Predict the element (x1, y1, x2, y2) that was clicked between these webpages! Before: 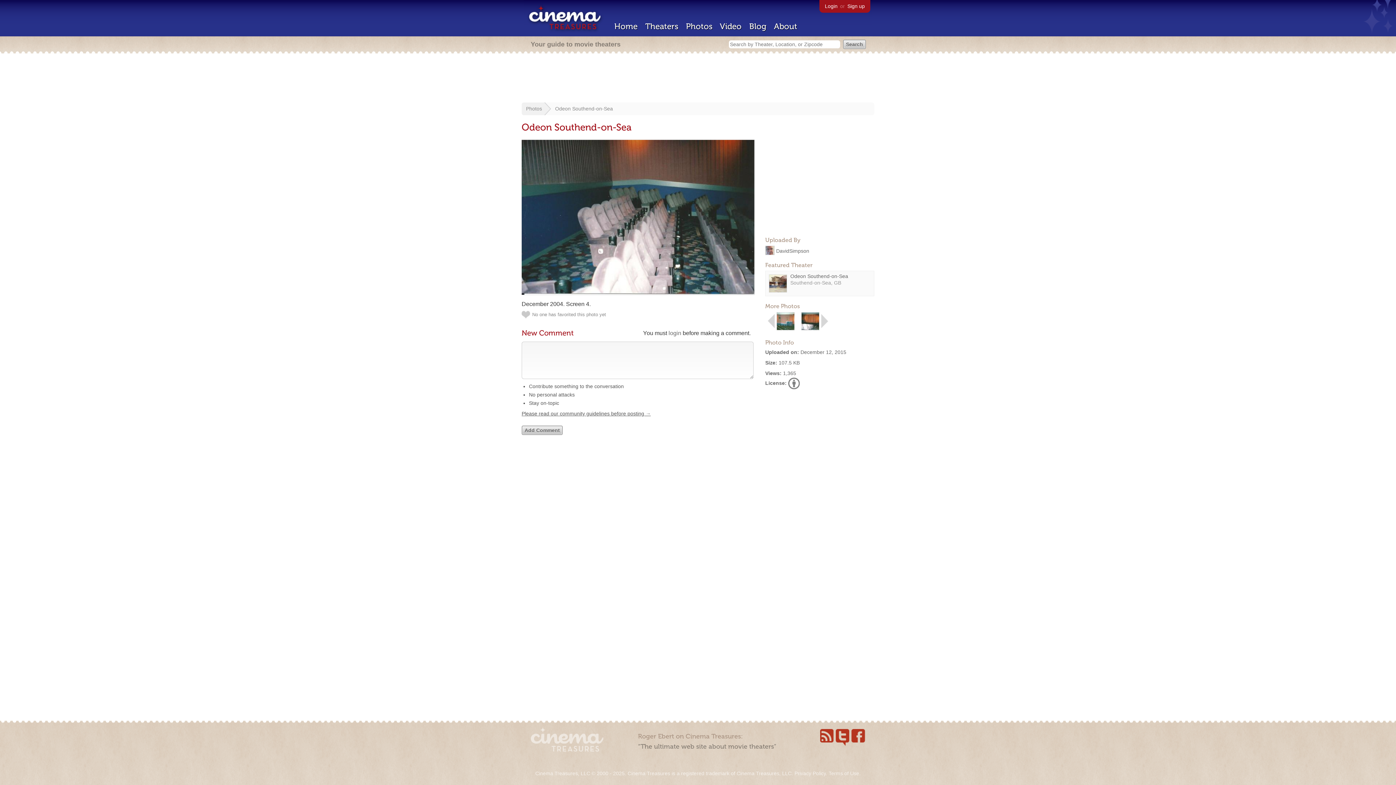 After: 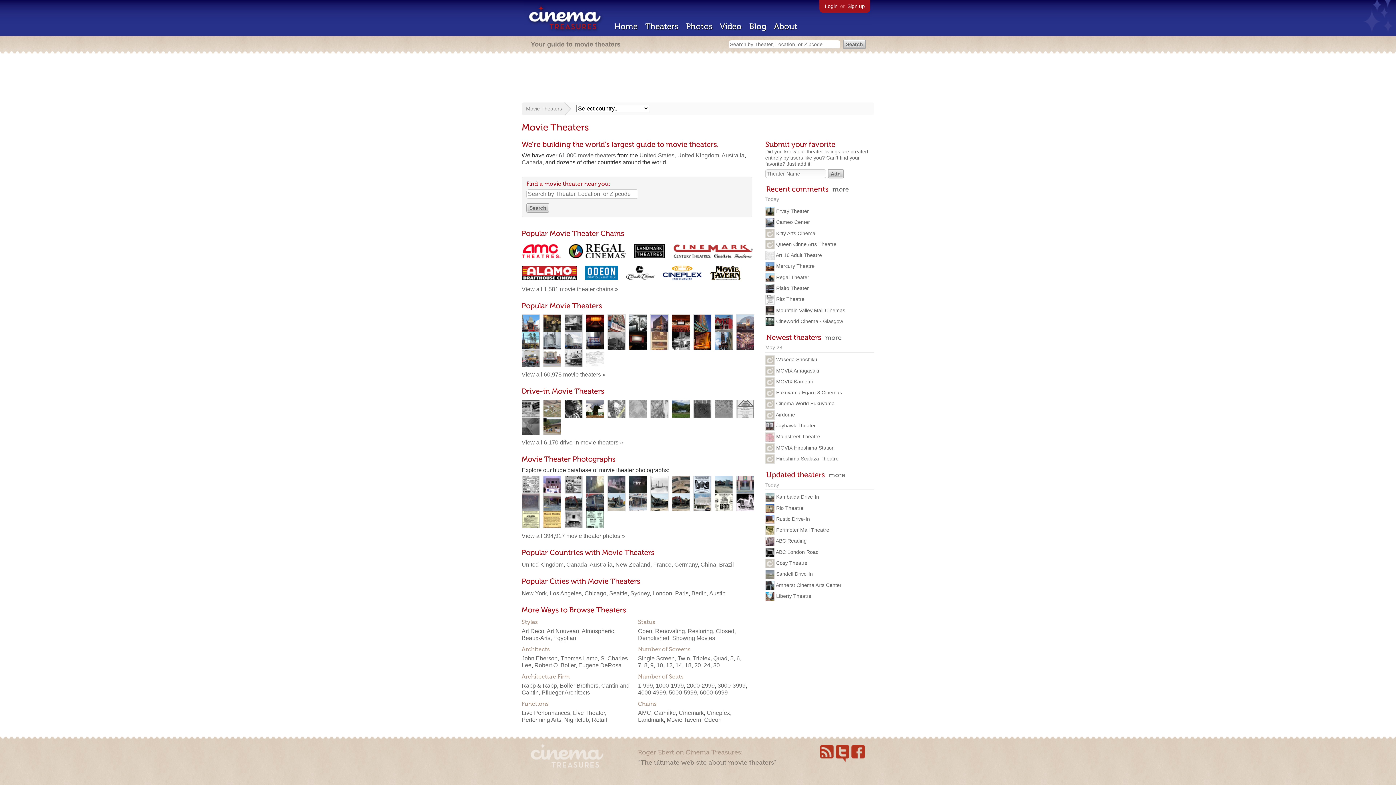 Action: label: Theaters bbox: (645, 21, 678, 31)